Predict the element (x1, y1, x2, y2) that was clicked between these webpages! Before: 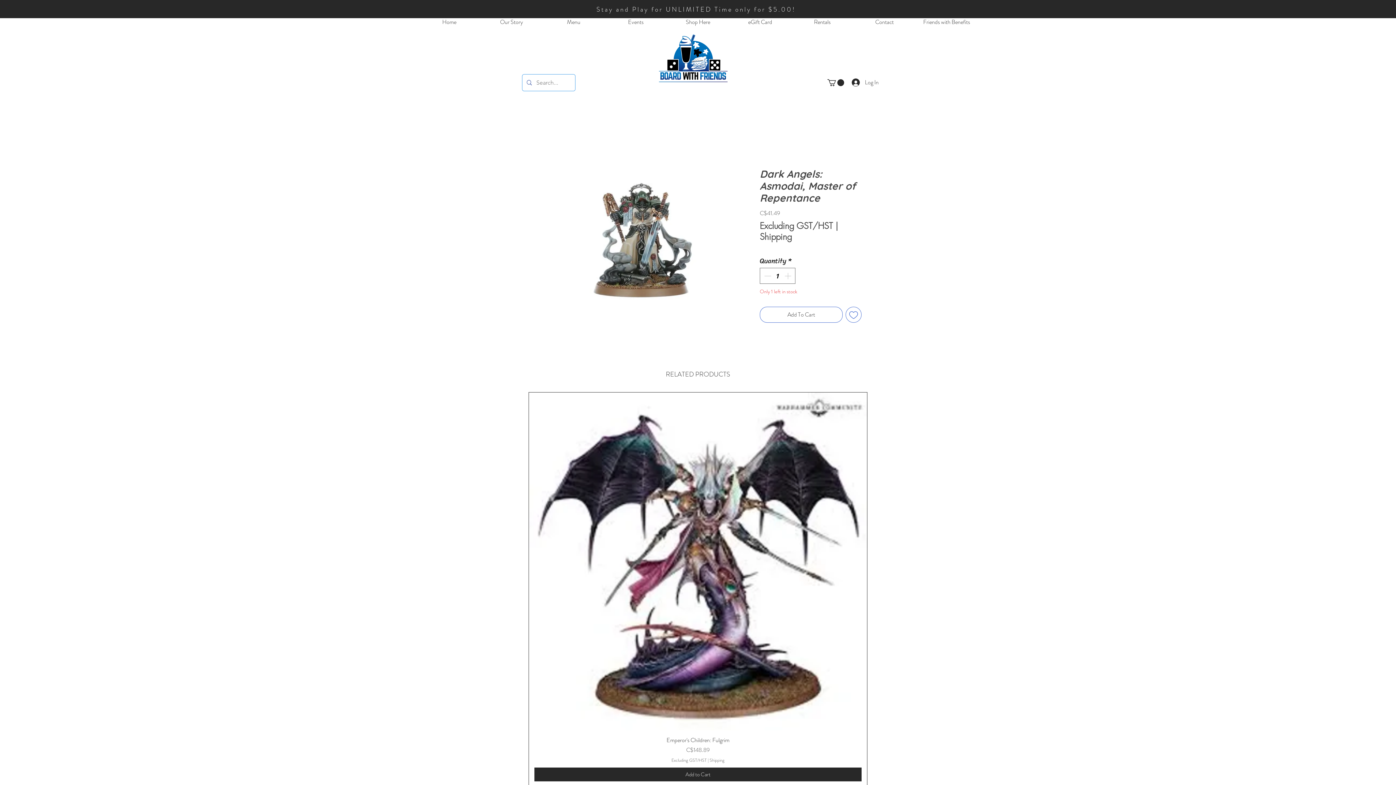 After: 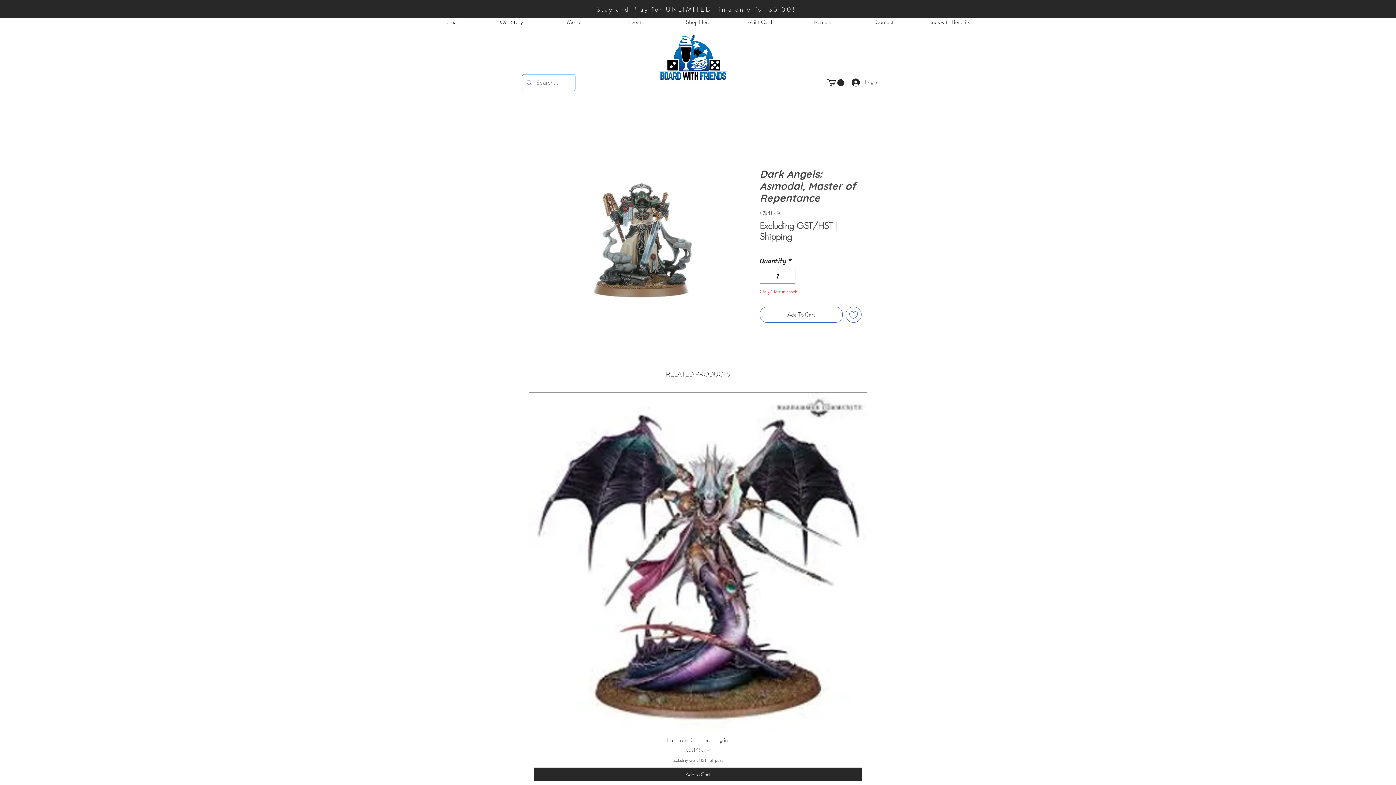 Action: label: Log In bbox: (846, 76, 875, 88)